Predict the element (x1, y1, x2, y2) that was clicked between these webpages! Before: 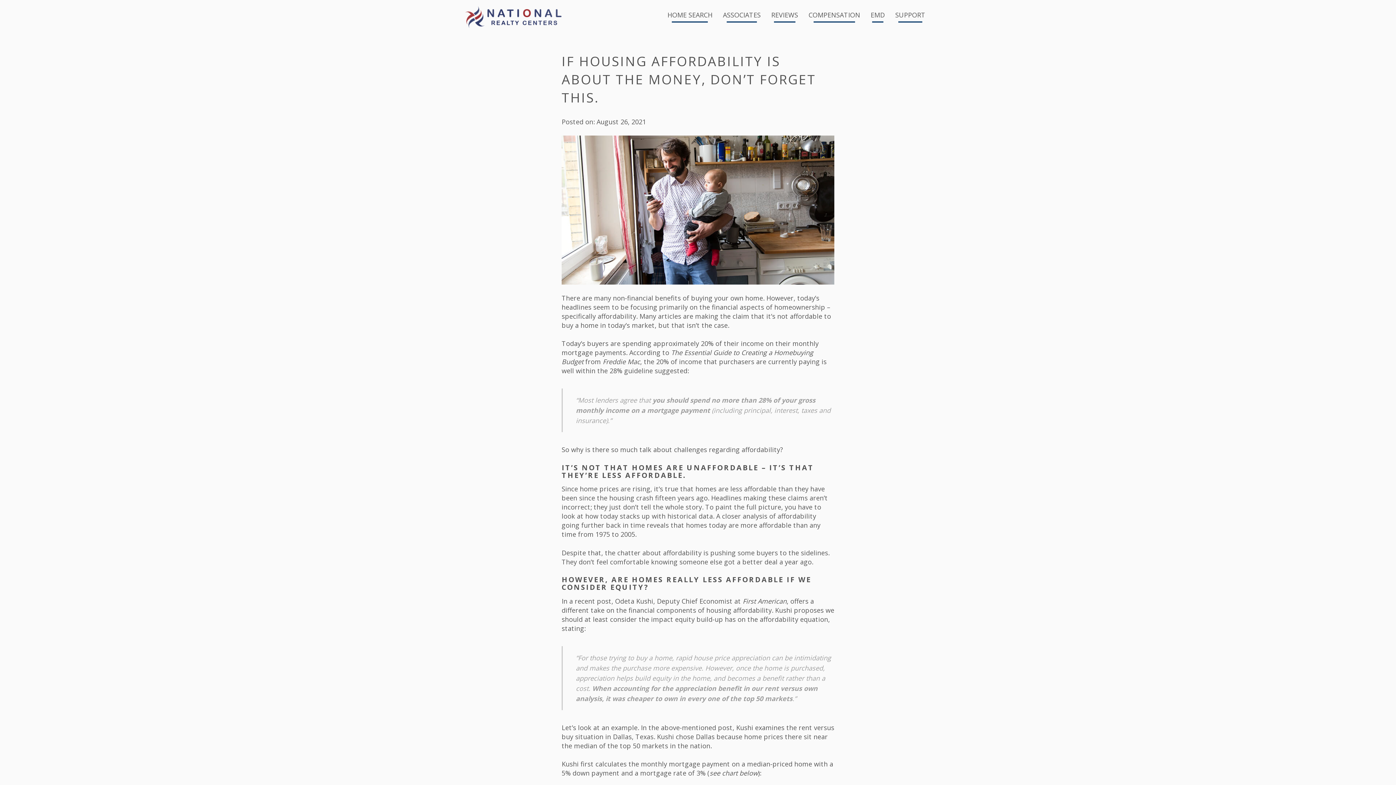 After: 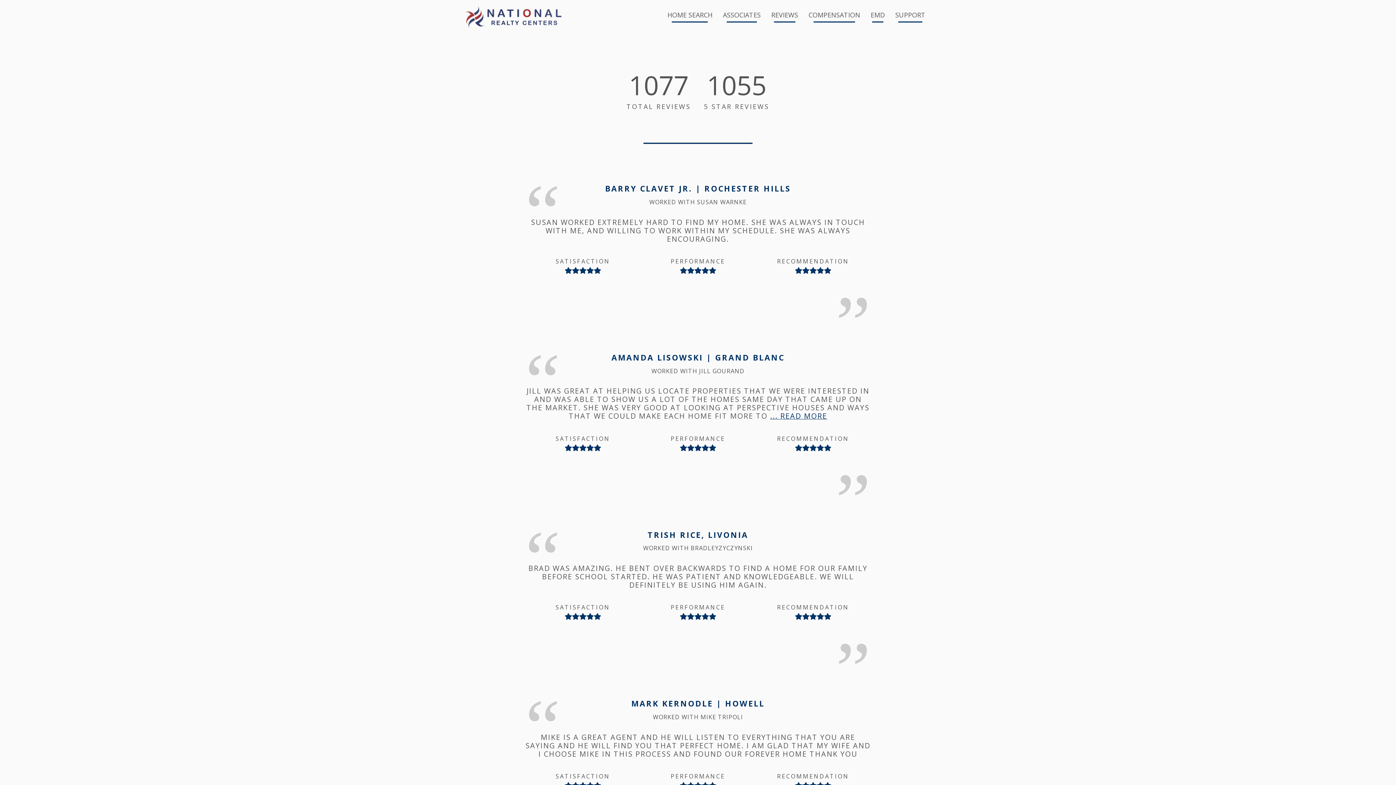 Action: bbox: (768, 11, 800, 22) label: REVIEWS